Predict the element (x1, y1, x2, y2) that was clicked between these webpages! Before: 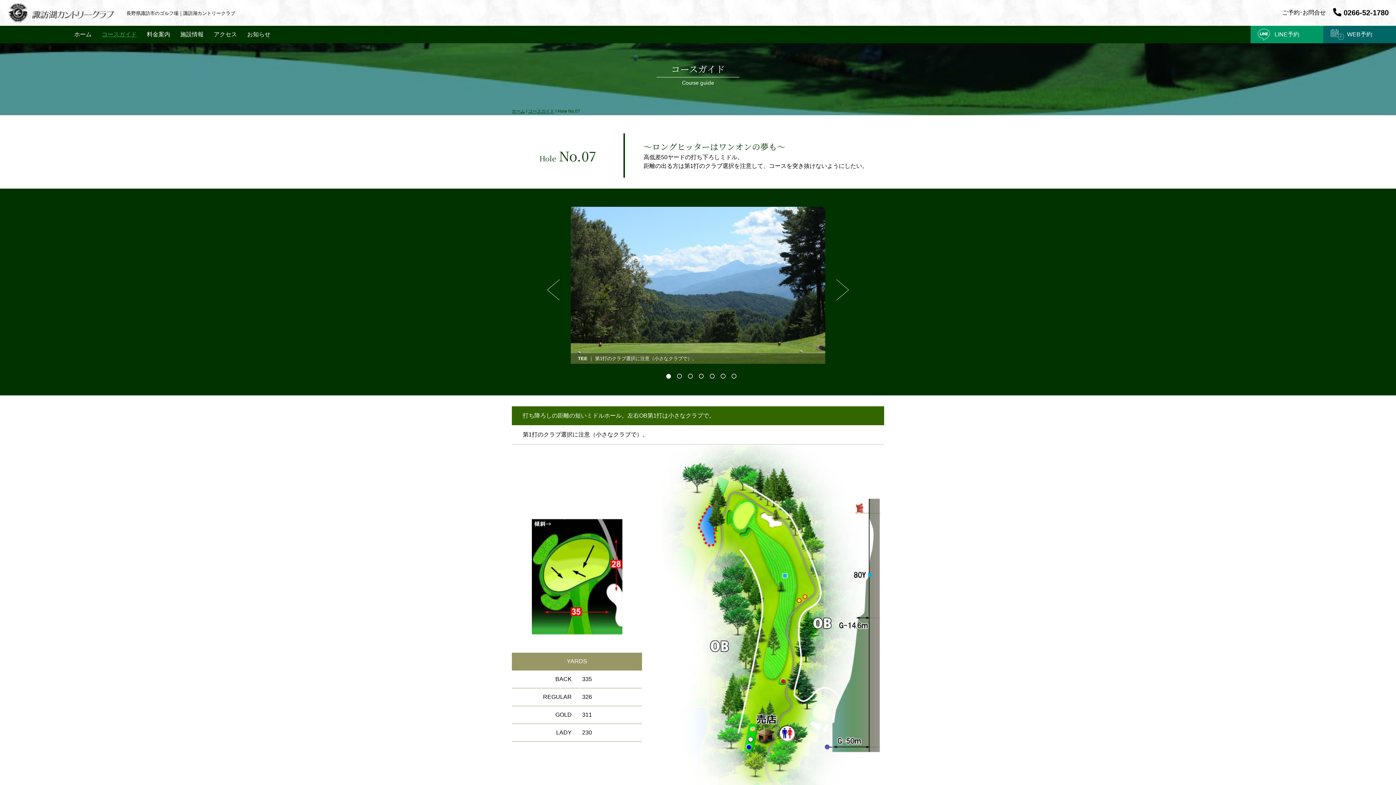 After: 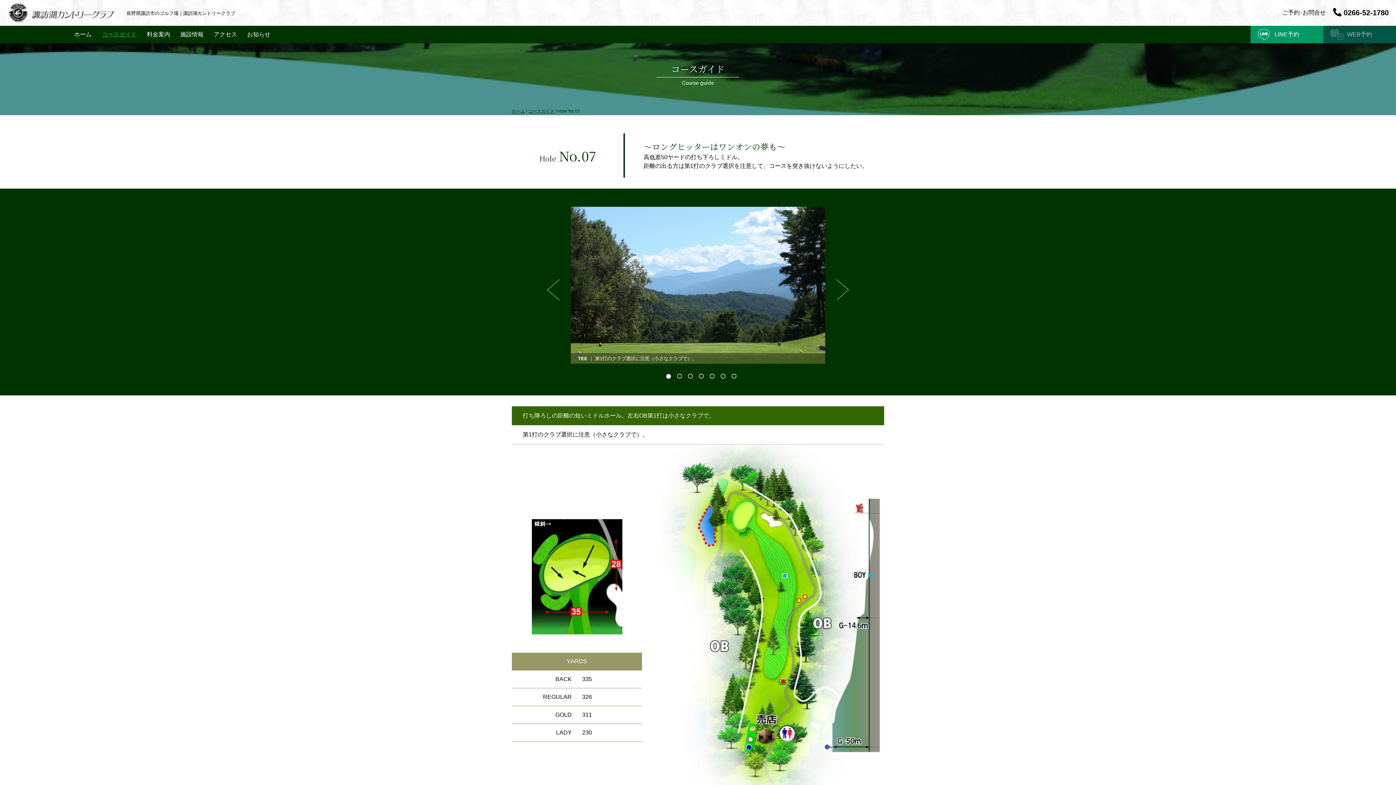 Action: label: WEB予約 bbox: (1323, 25, 1396, 43)